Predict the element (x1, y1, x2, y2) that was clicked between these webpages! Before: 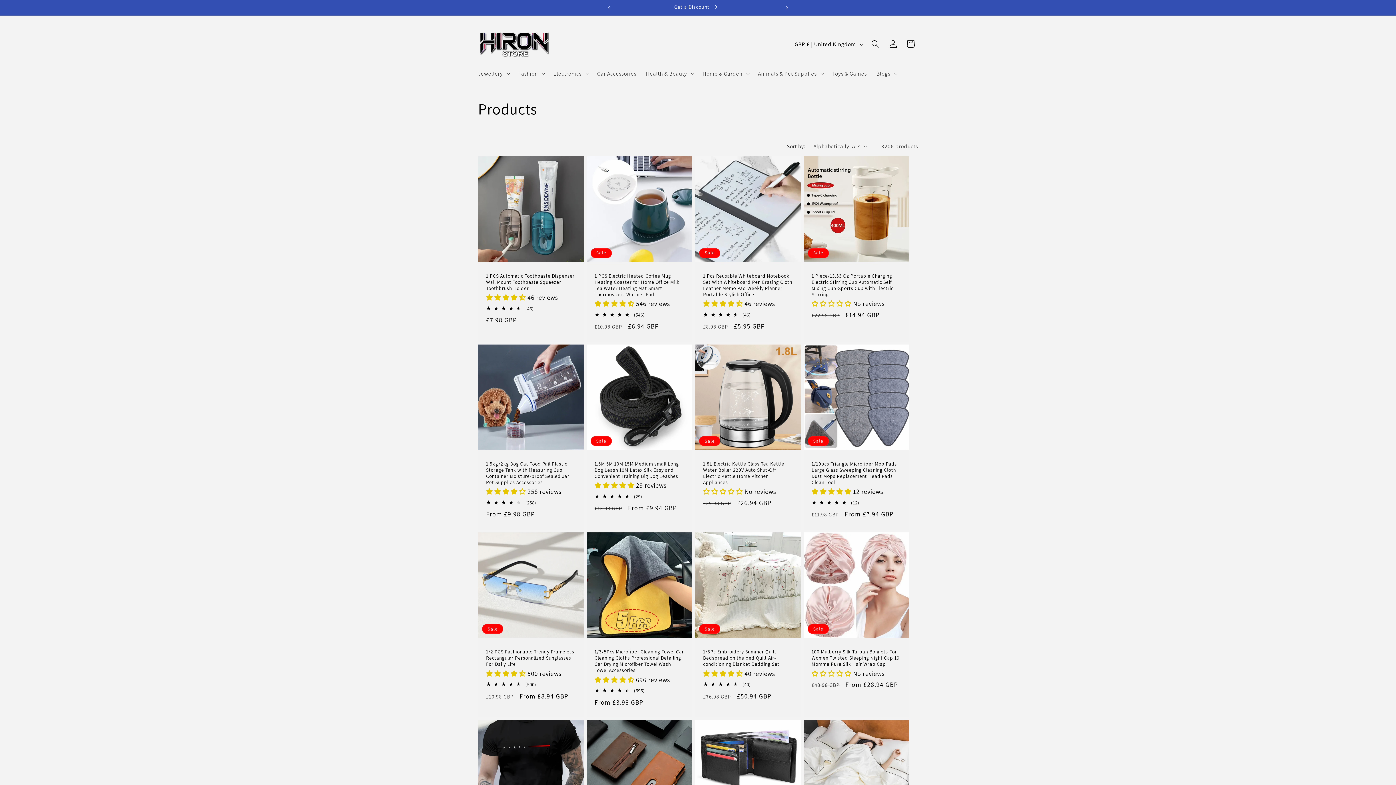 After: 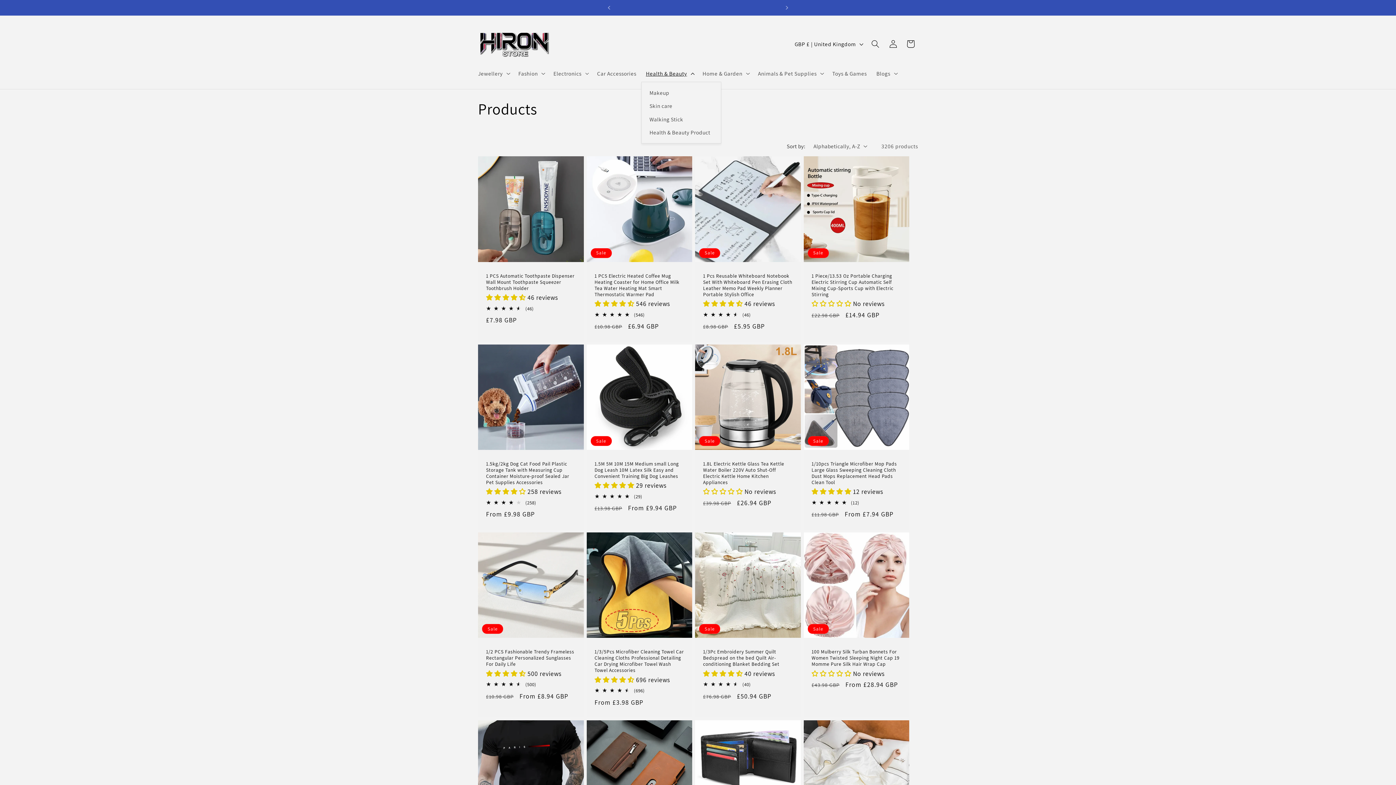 Action: label: Health & Beauty bbox: (641, 65, 697, 81)